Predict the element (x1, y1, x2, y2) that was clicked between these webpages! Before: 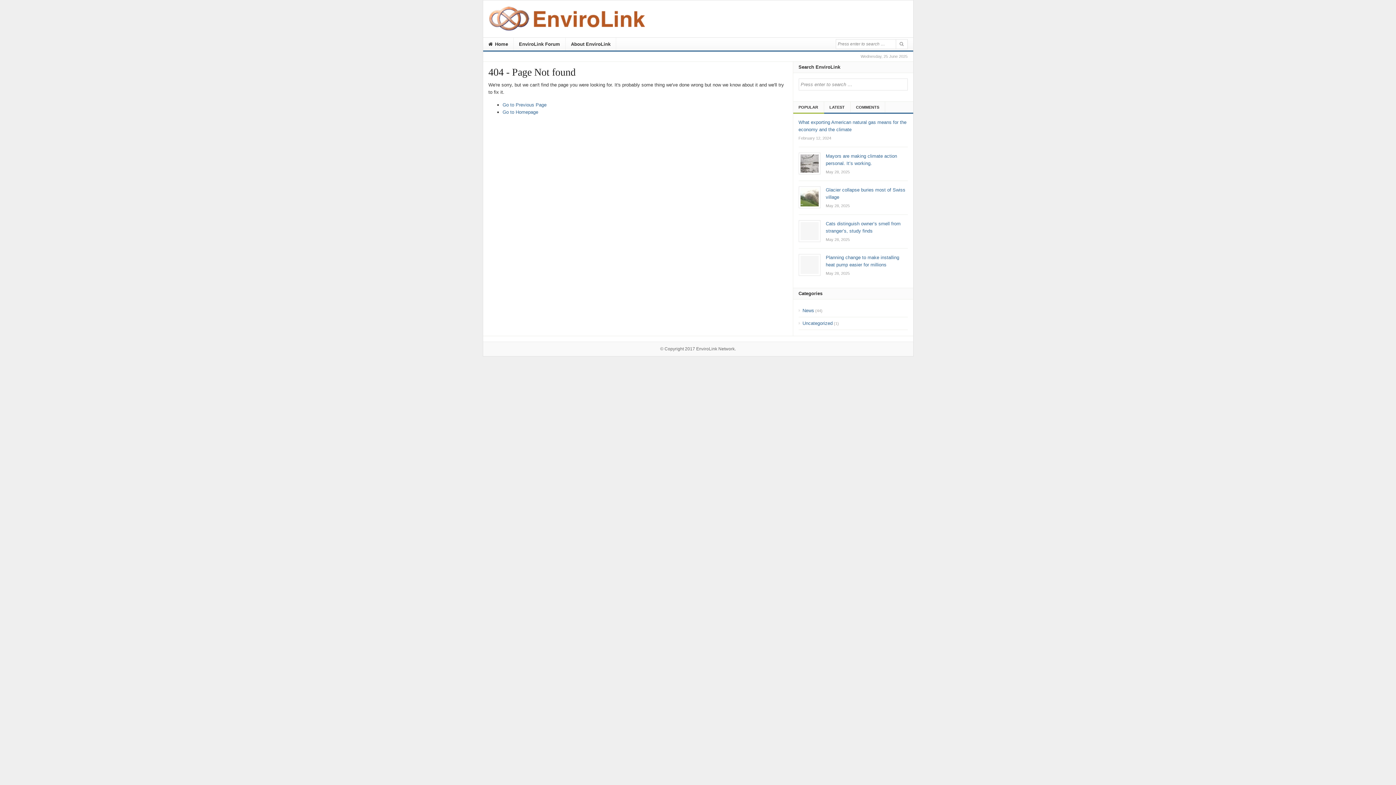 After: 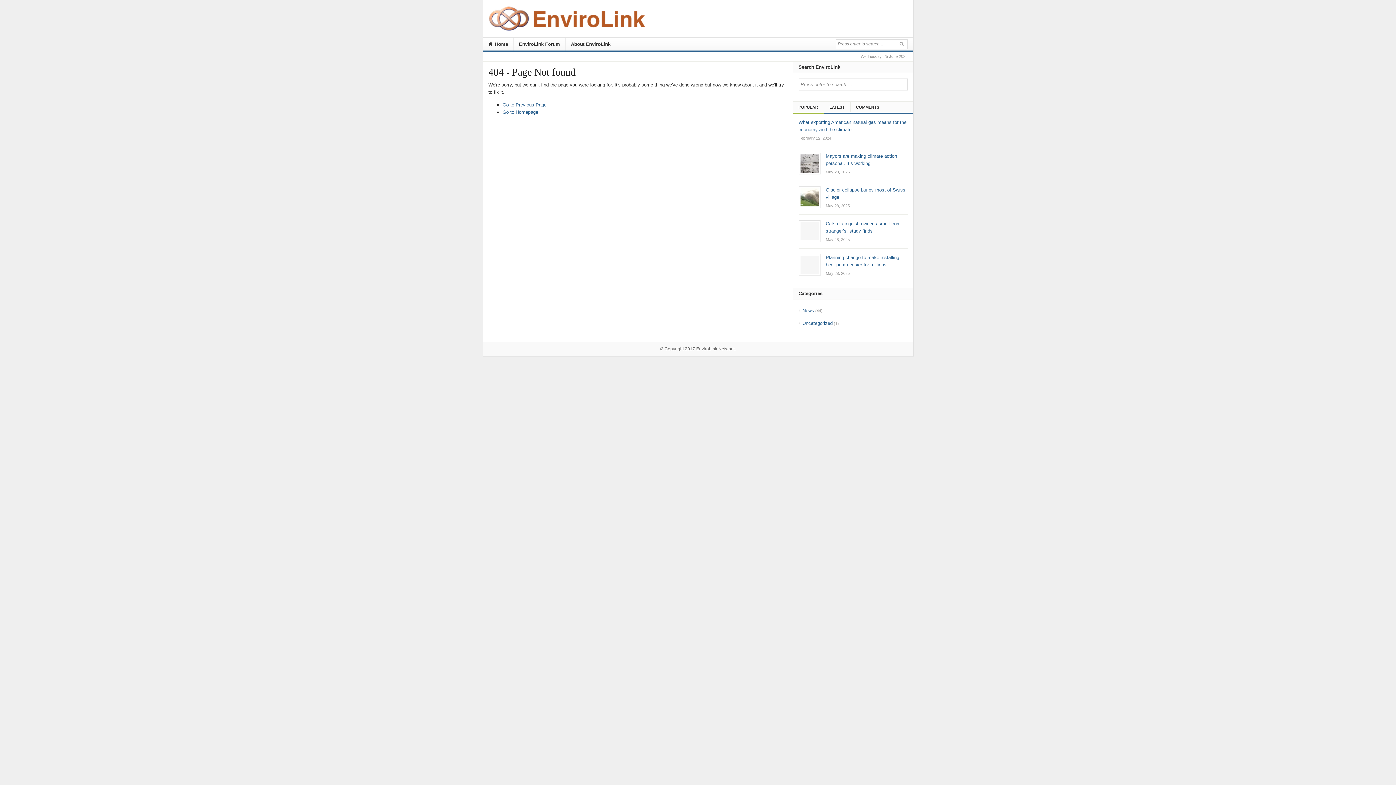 Action: label: POPULAR bbox: (798, 101, 824, 112)